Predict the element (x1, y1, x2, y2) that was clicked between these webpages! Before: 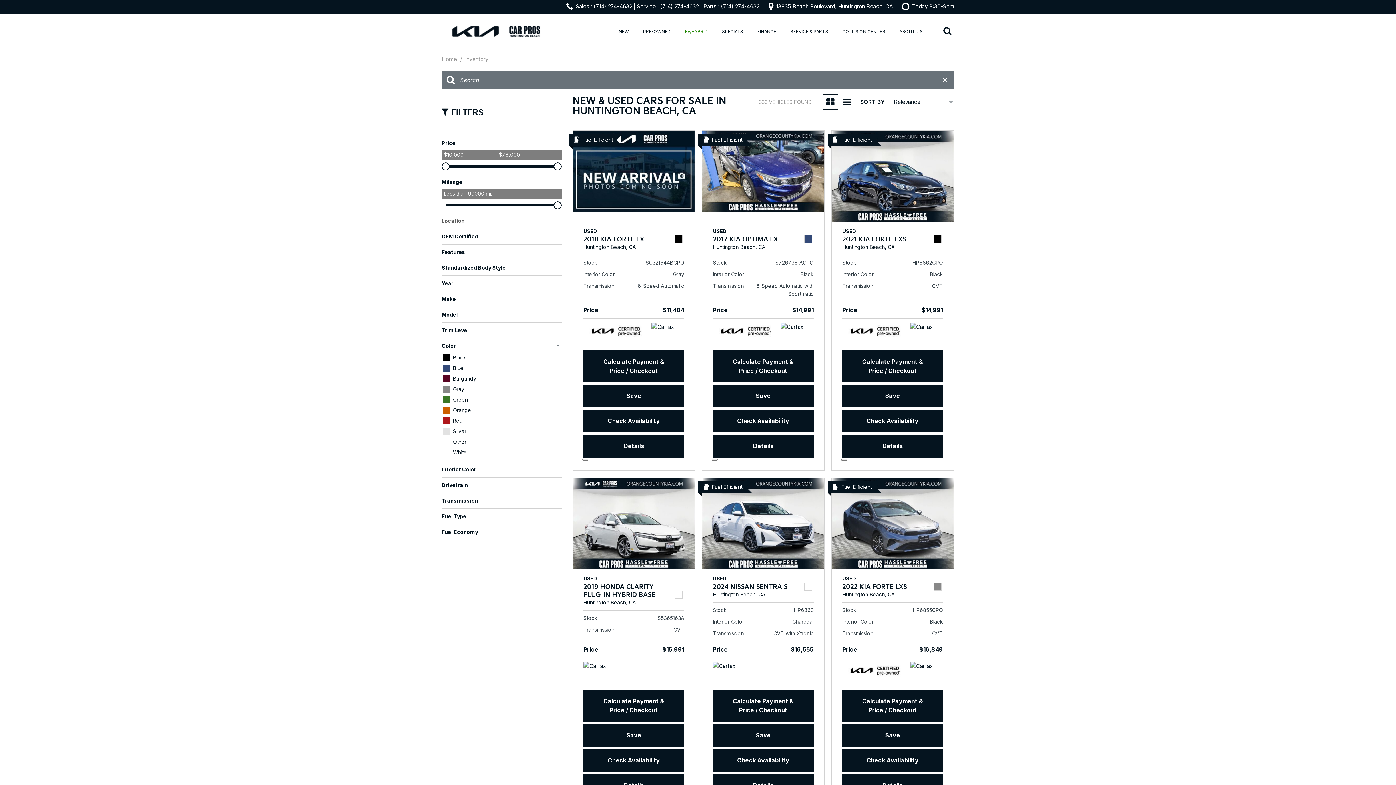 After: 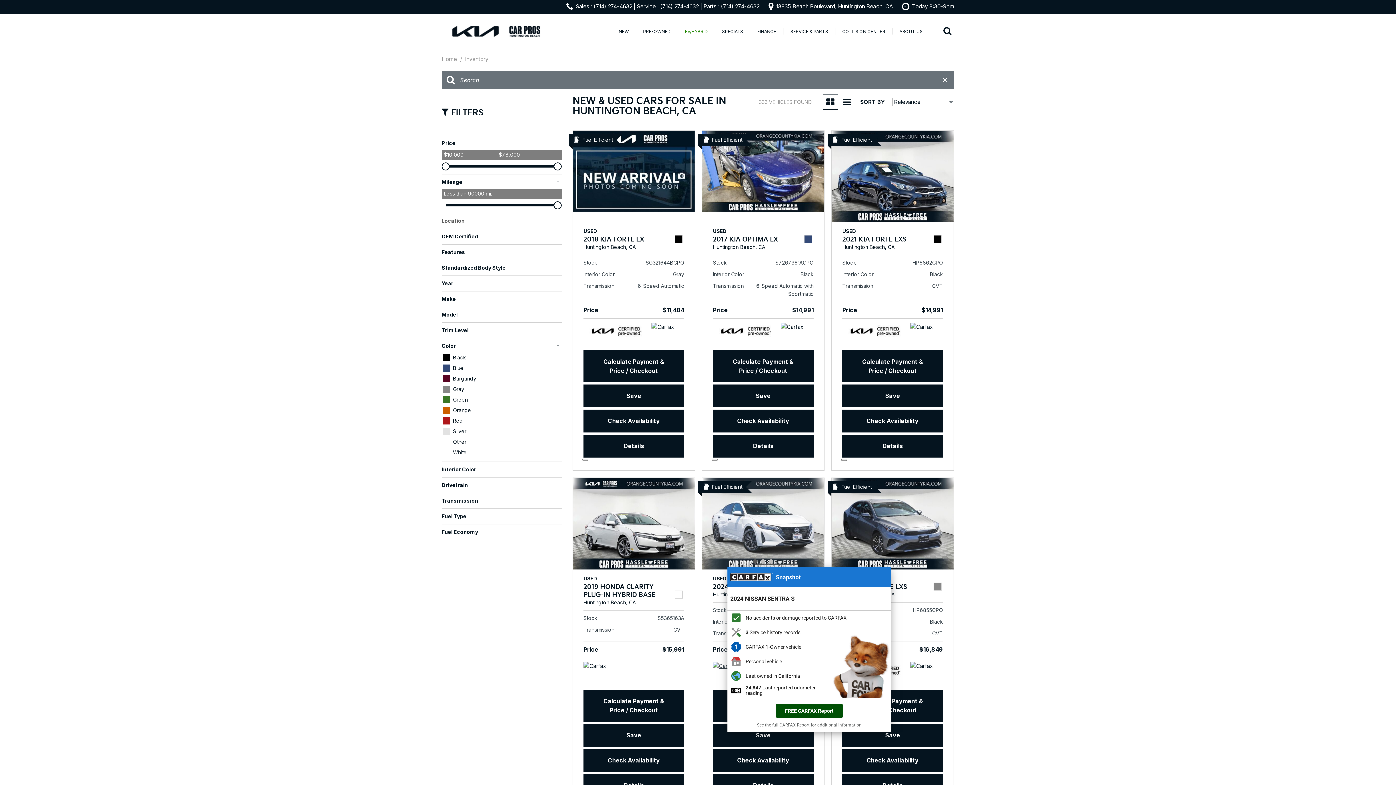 Action: bbox: (713, 662, 735, 680)